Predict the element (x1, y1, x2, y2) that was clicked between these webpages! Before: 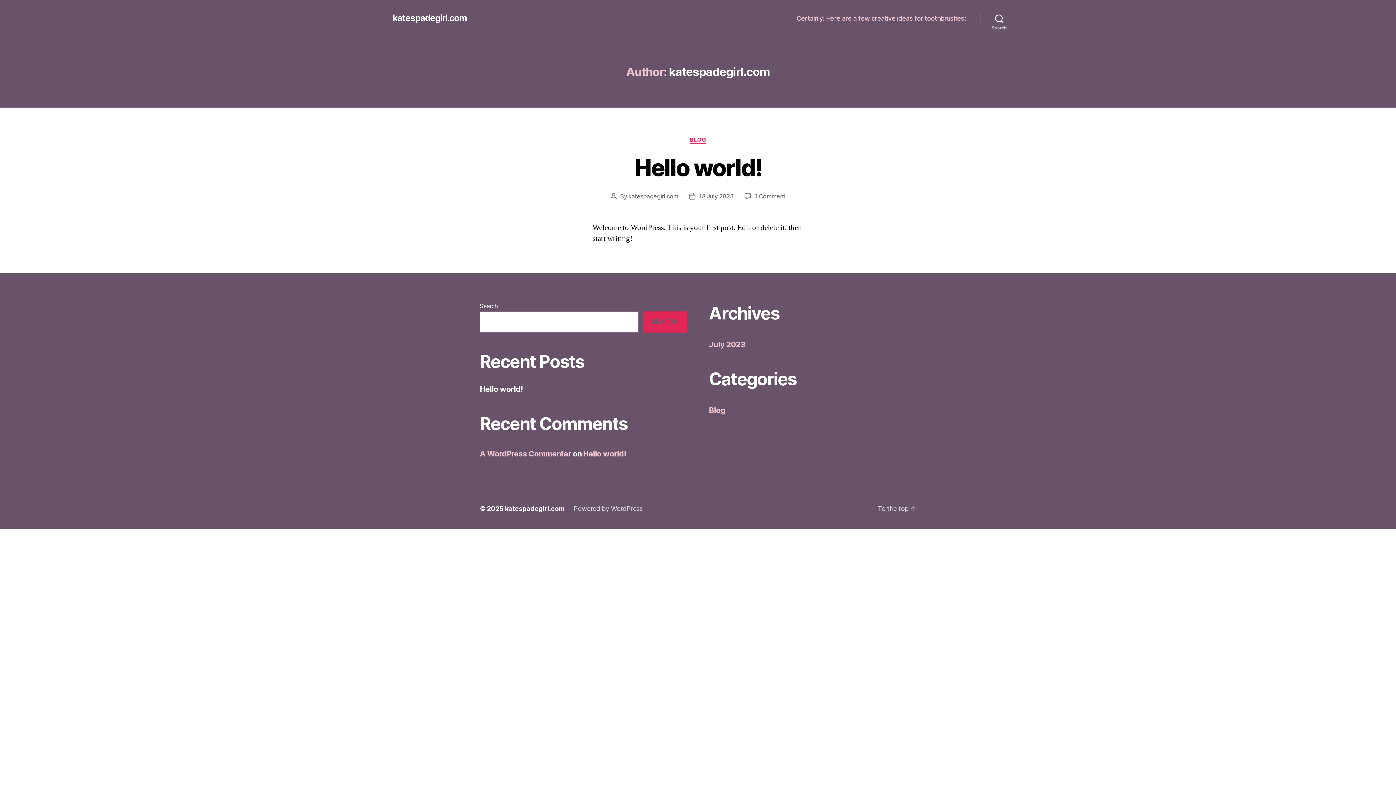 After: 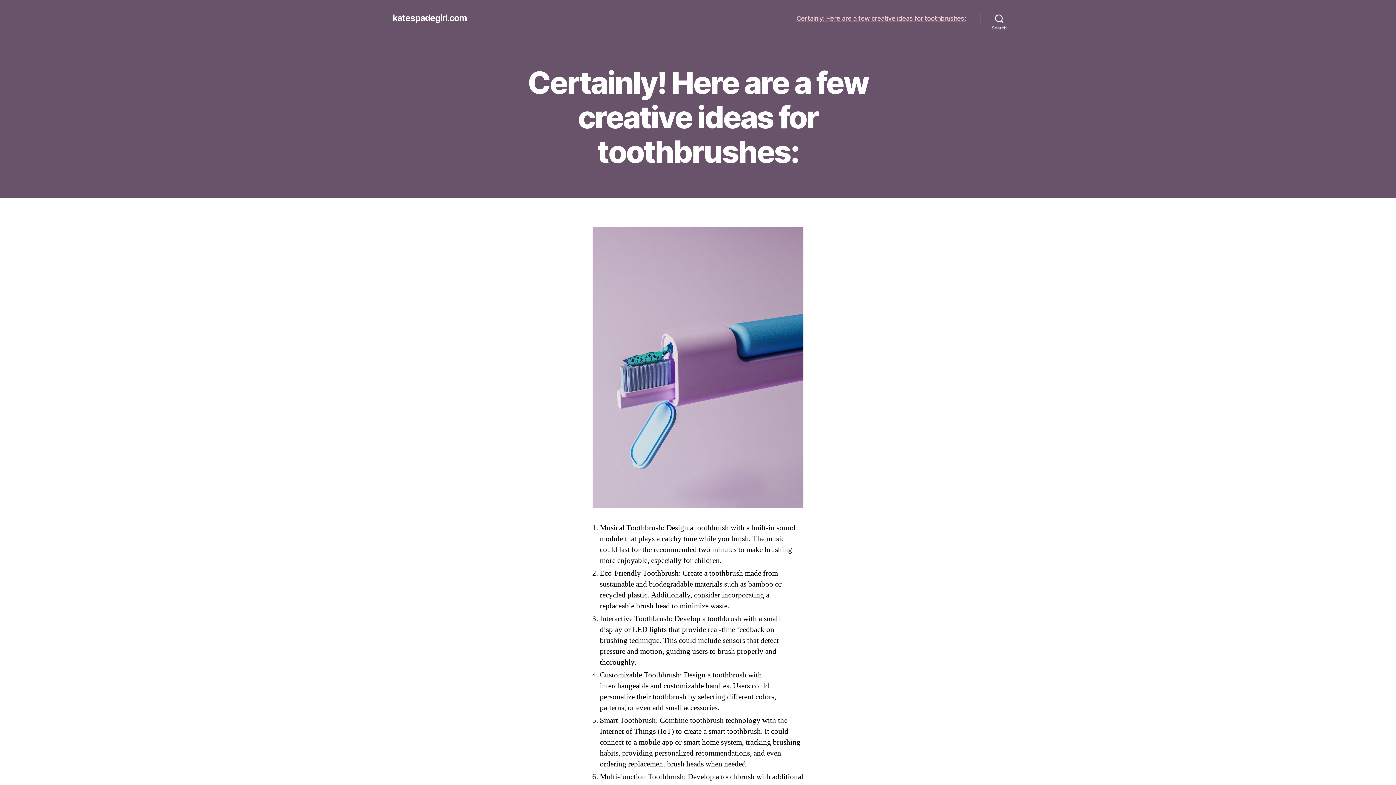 Action: label: katespadegirl.com bbox: (392, 13, 466, 22)